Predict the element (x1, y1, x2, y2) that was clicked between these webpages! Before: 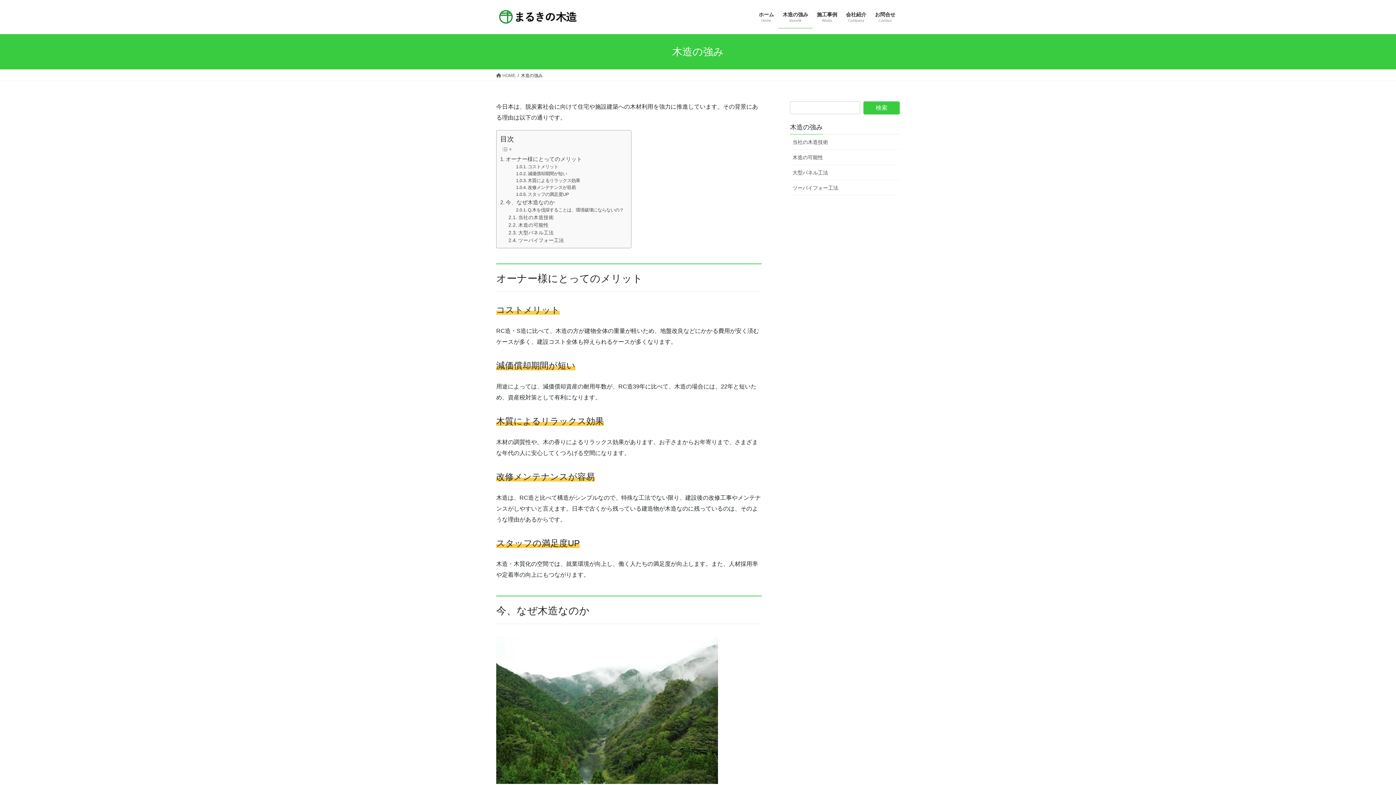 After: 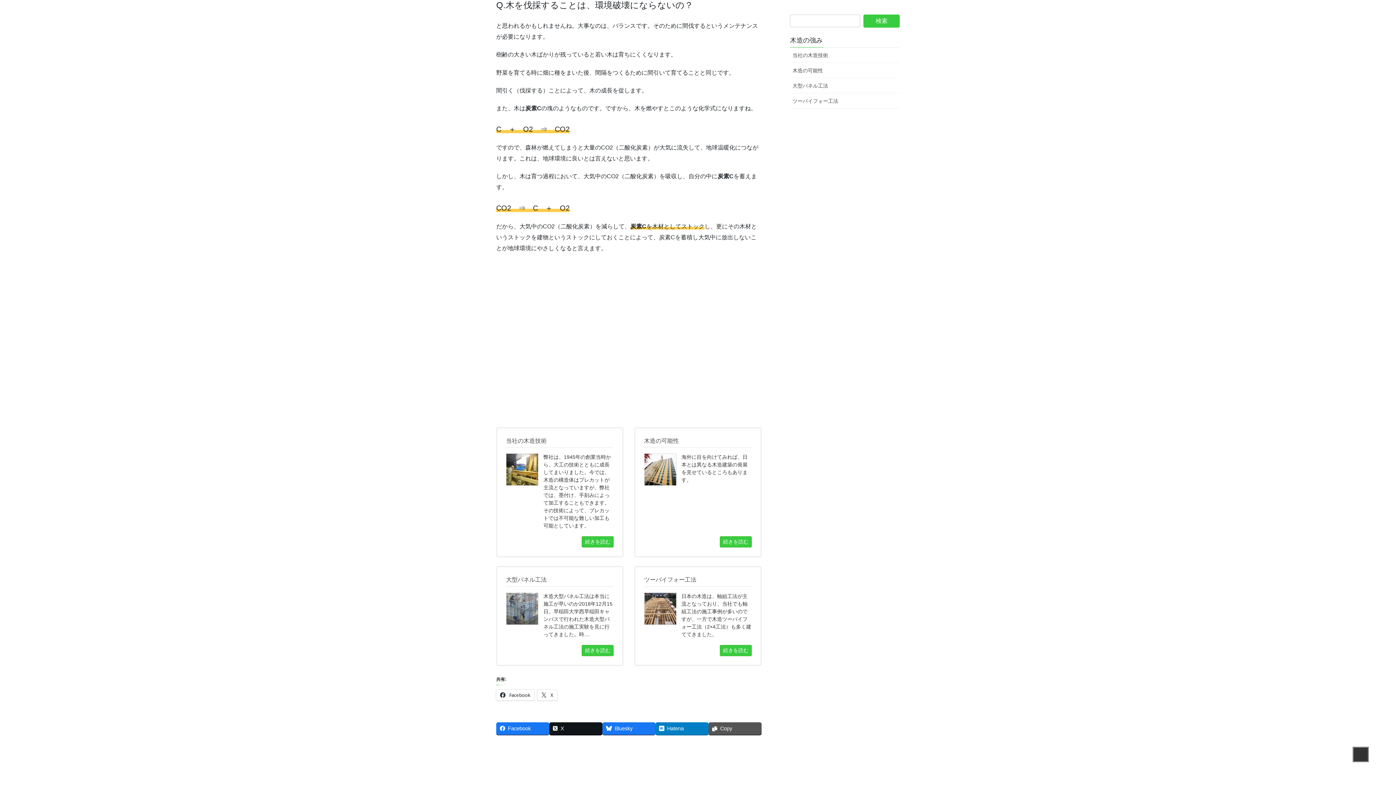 Action: bbox: (516, 207, 623, 213) label: Q.木を伐採することは、環境破壊にならないの？